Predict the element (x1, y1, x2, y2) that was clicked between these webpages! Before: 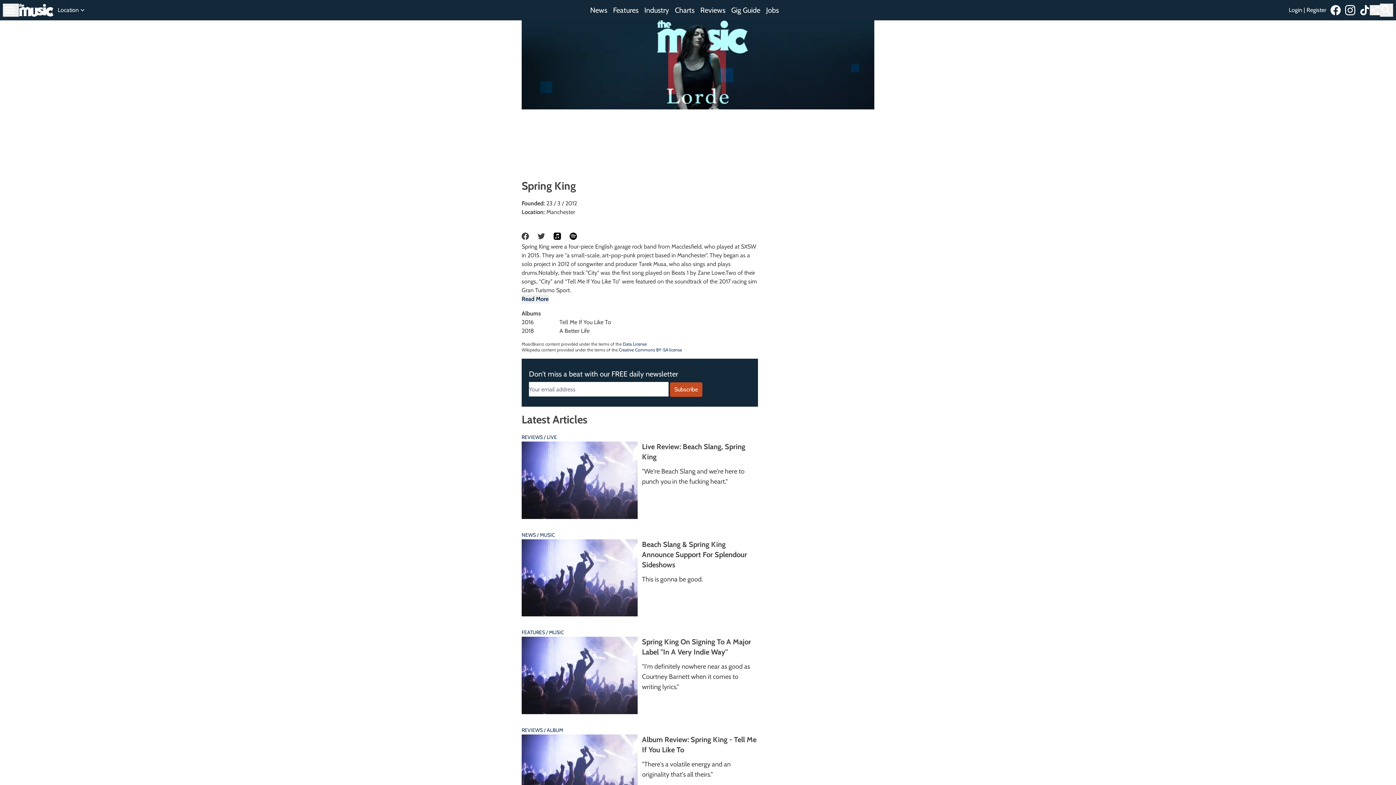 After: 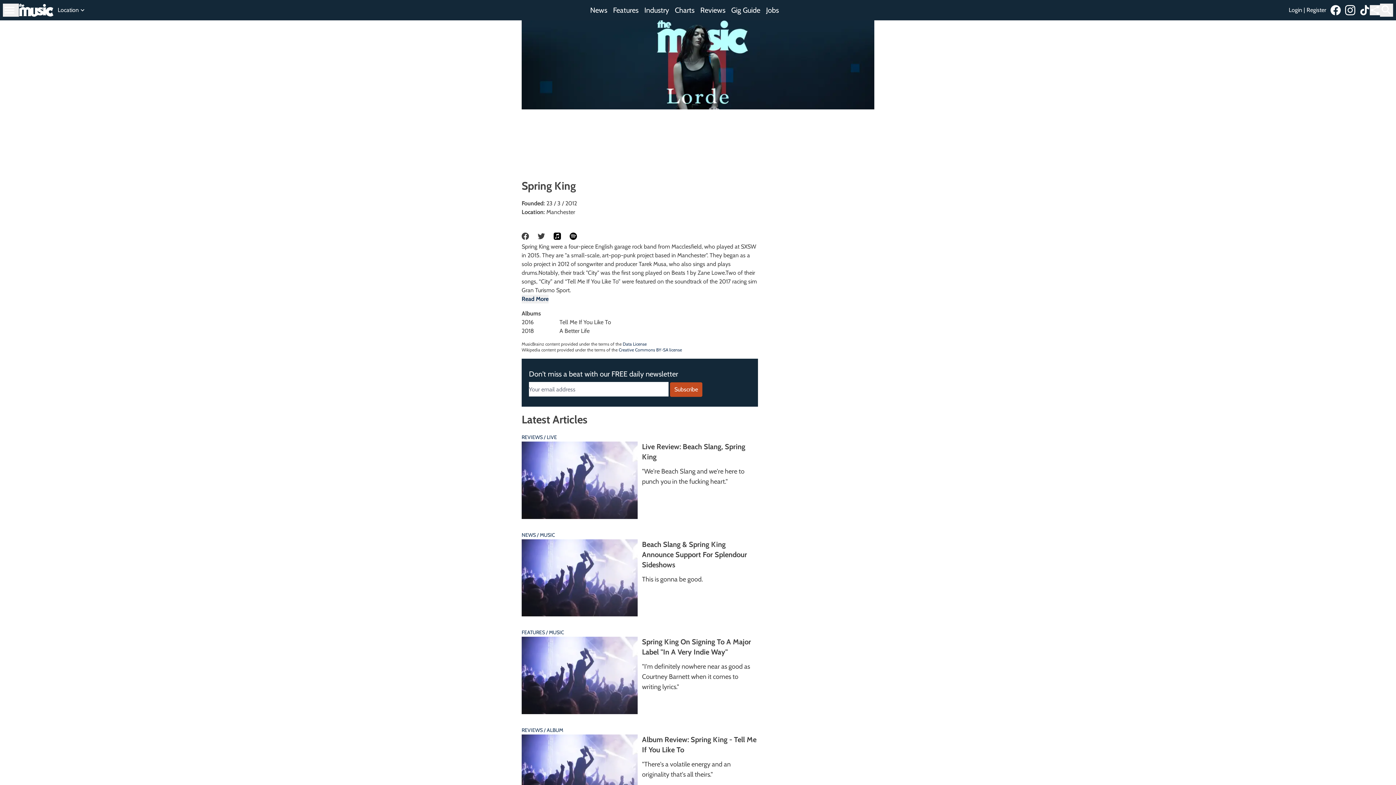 Action: bbox: (553, 232, 561, 240)